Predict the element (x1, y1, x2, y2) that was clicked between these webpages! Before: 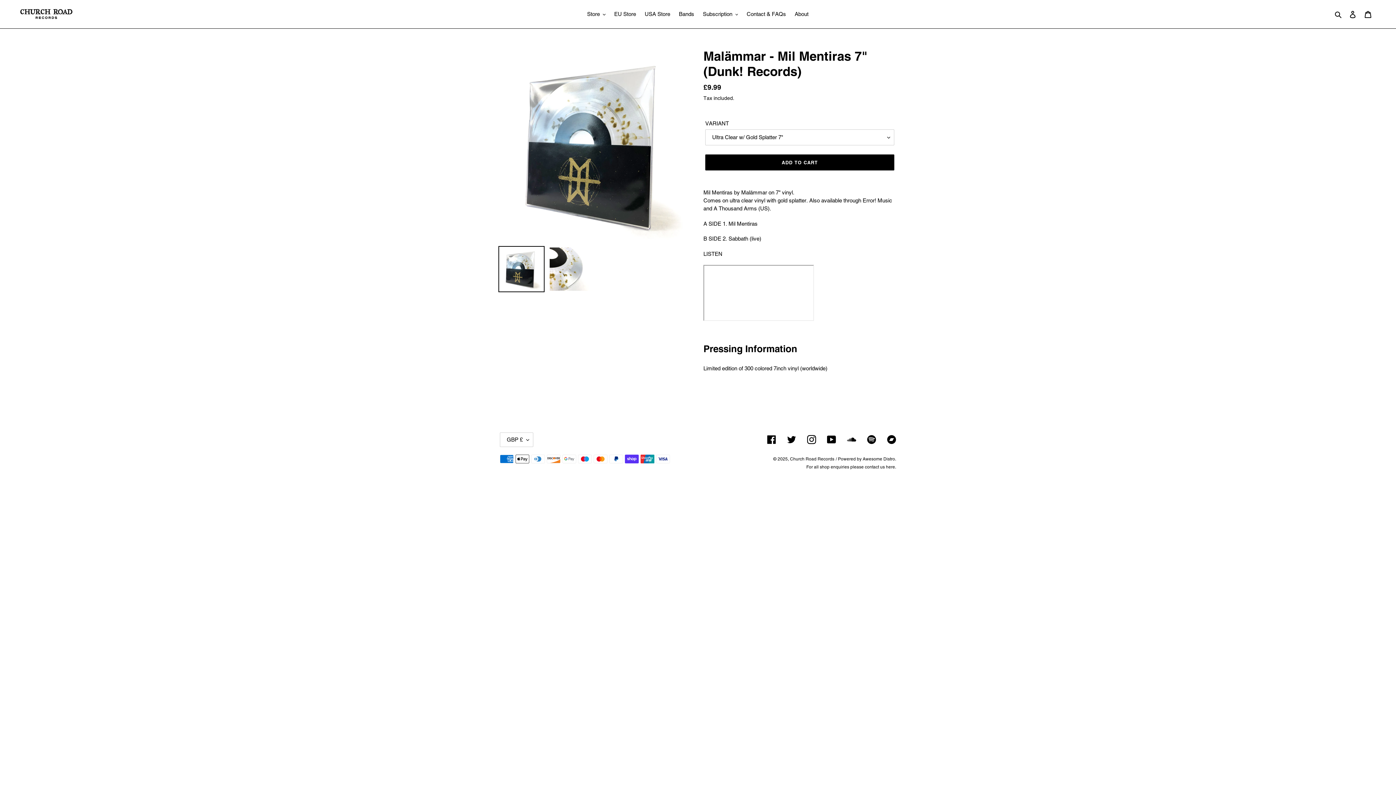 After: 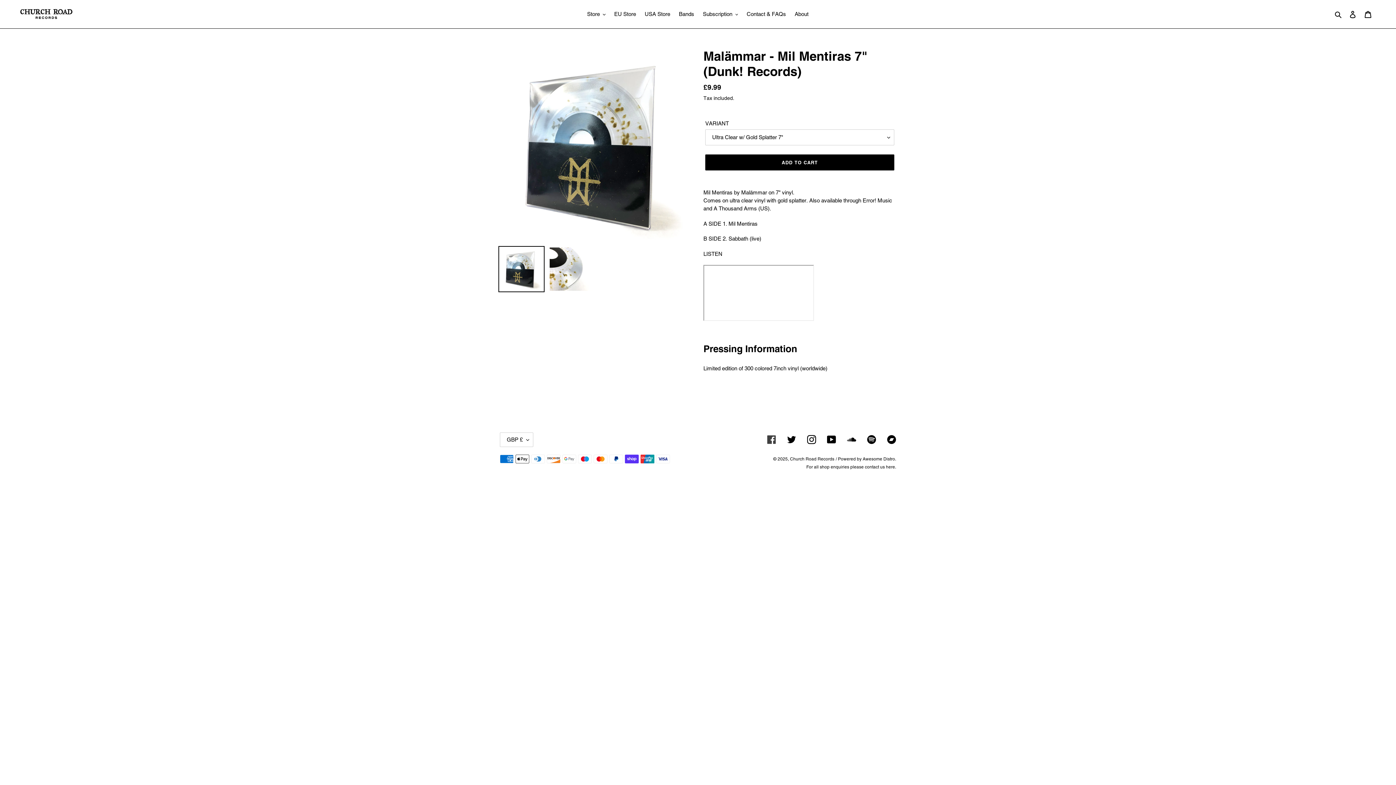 Action: bbox: (767, 435, 776, 444) label: Facebook